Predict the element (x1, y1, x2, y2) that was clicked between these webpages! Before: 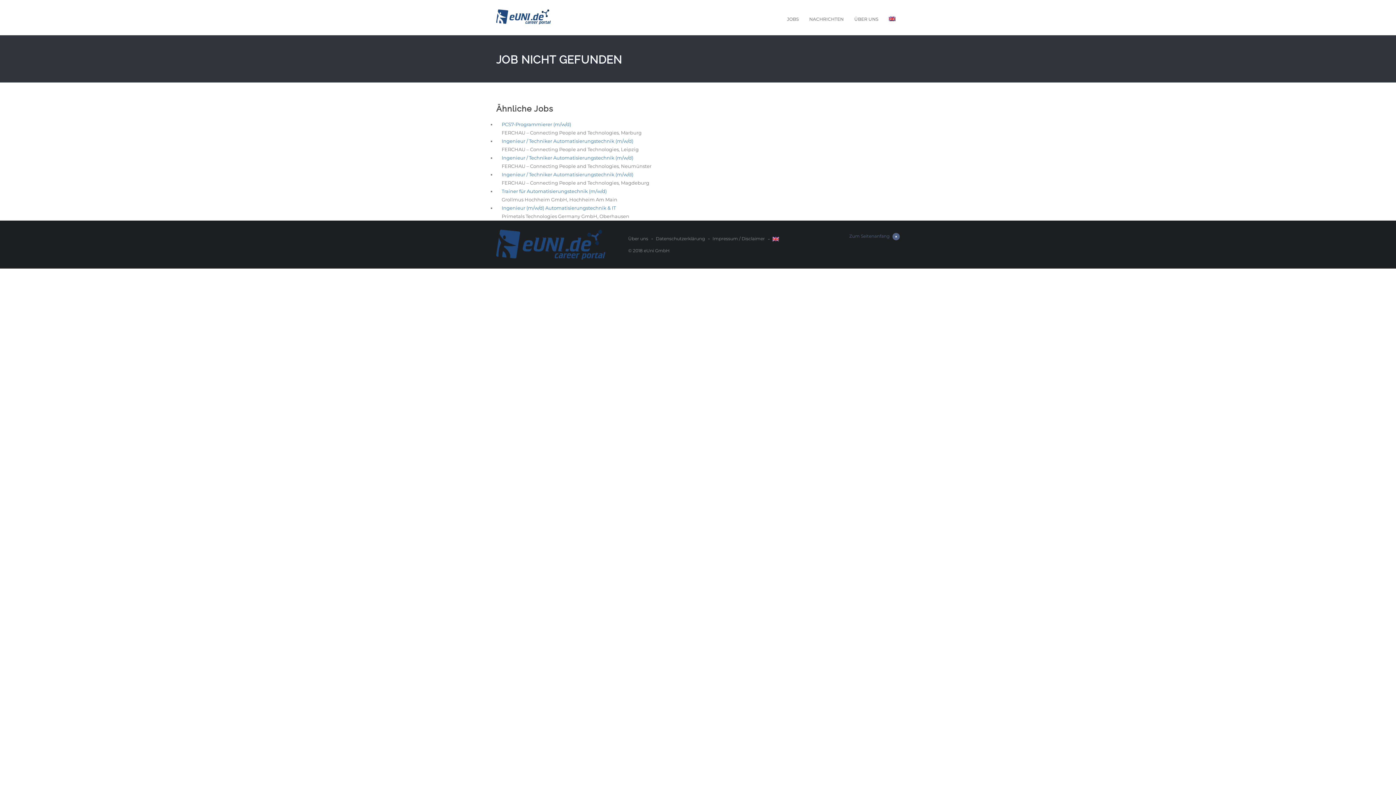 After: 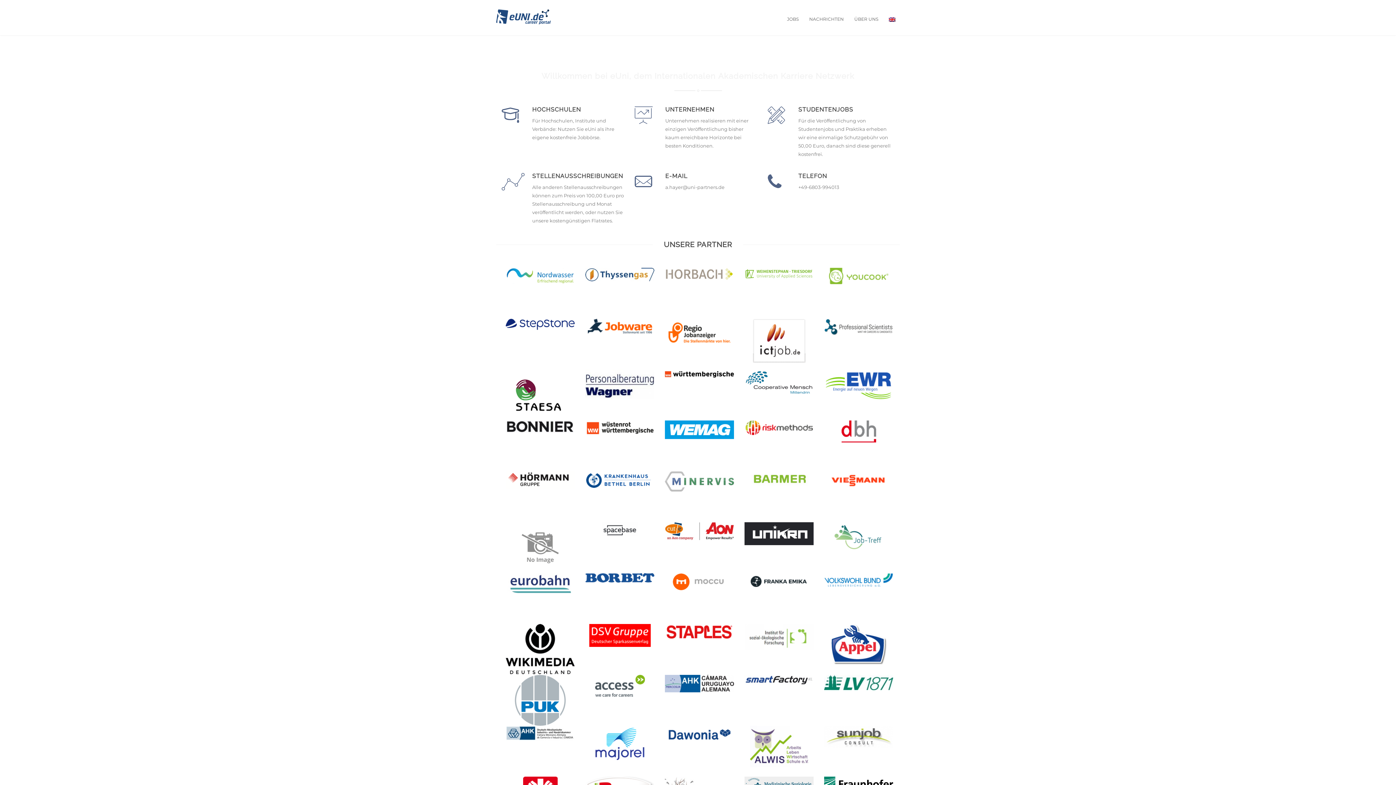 Action: label: Über uns bbox: (628, 236, 648, 241)